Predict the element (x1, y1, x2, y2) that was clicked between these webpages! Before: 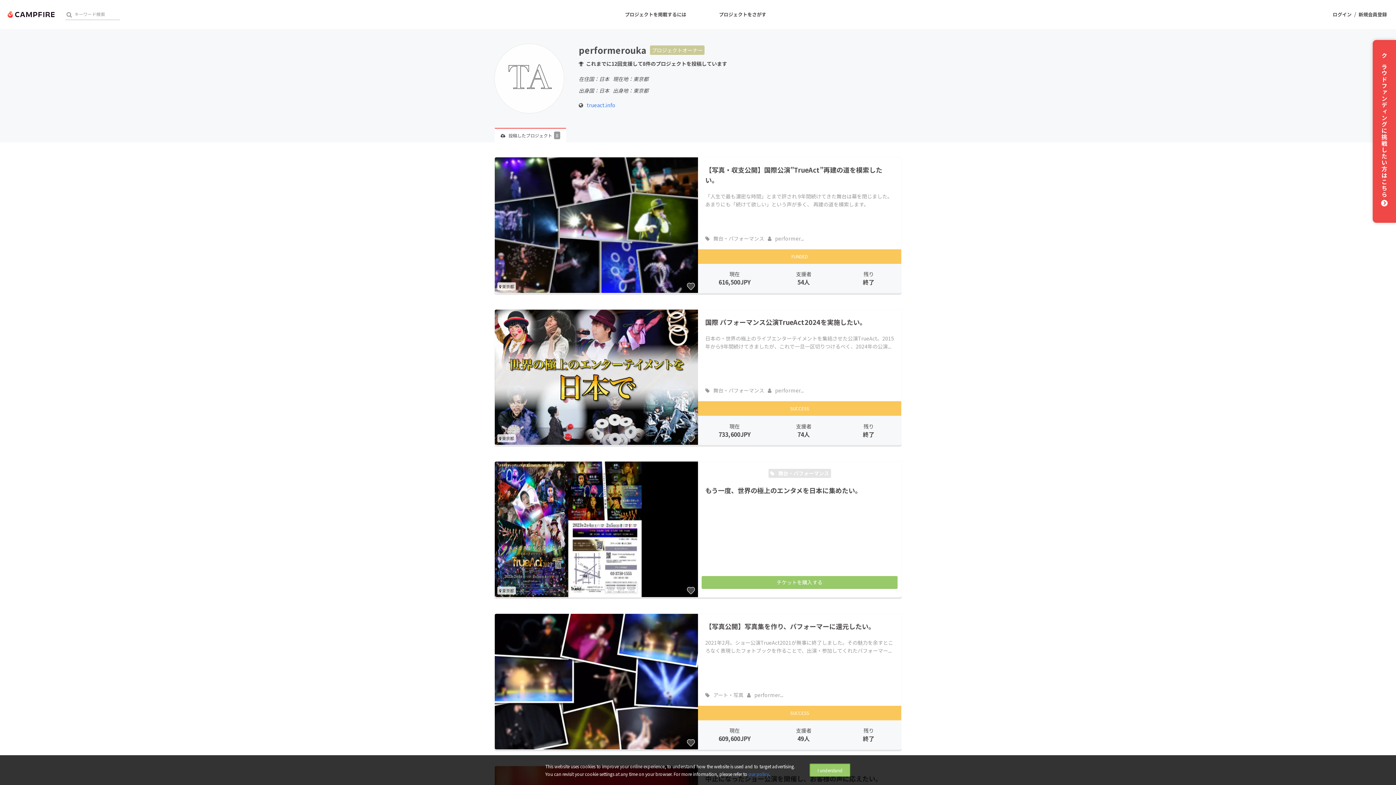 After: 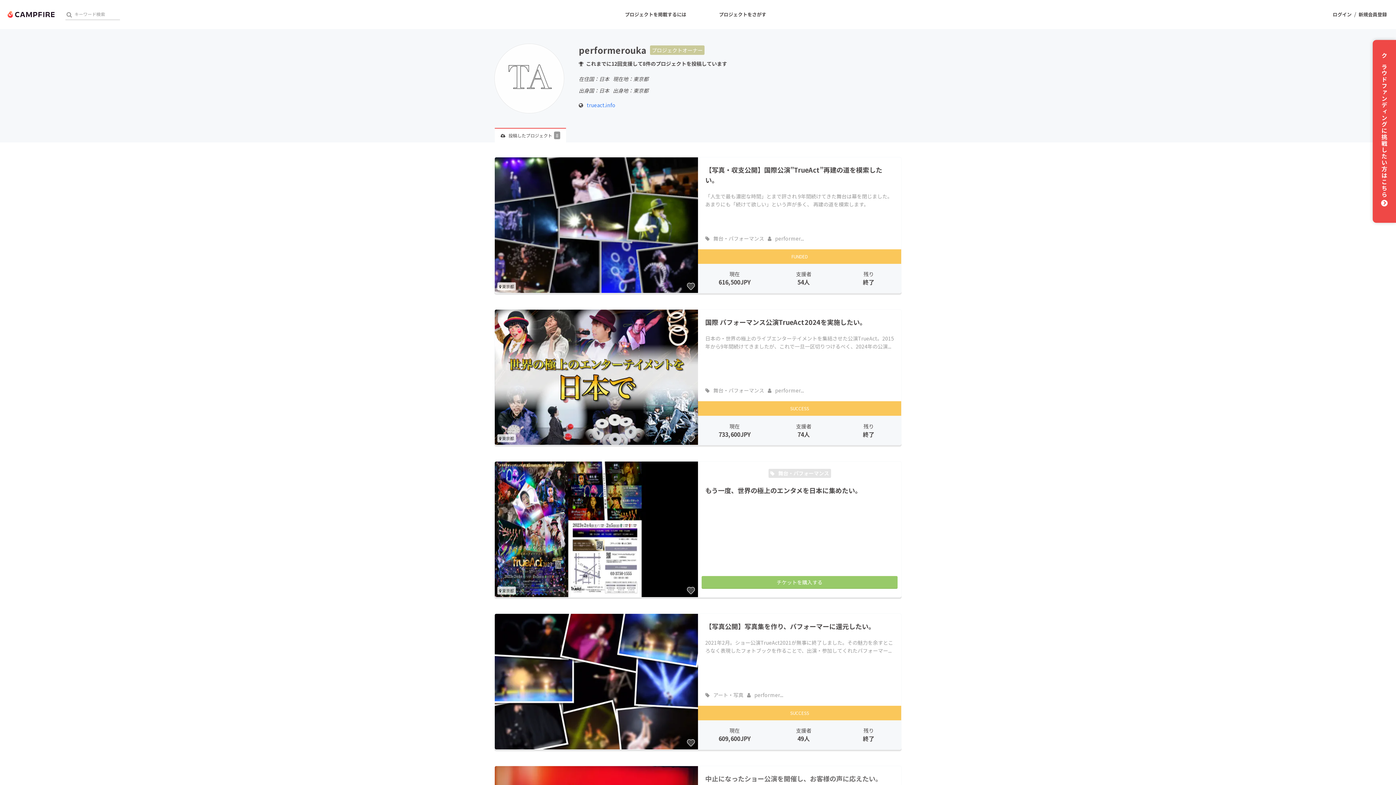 Action: label: I understand bbox: (809, 764, 850, 777)